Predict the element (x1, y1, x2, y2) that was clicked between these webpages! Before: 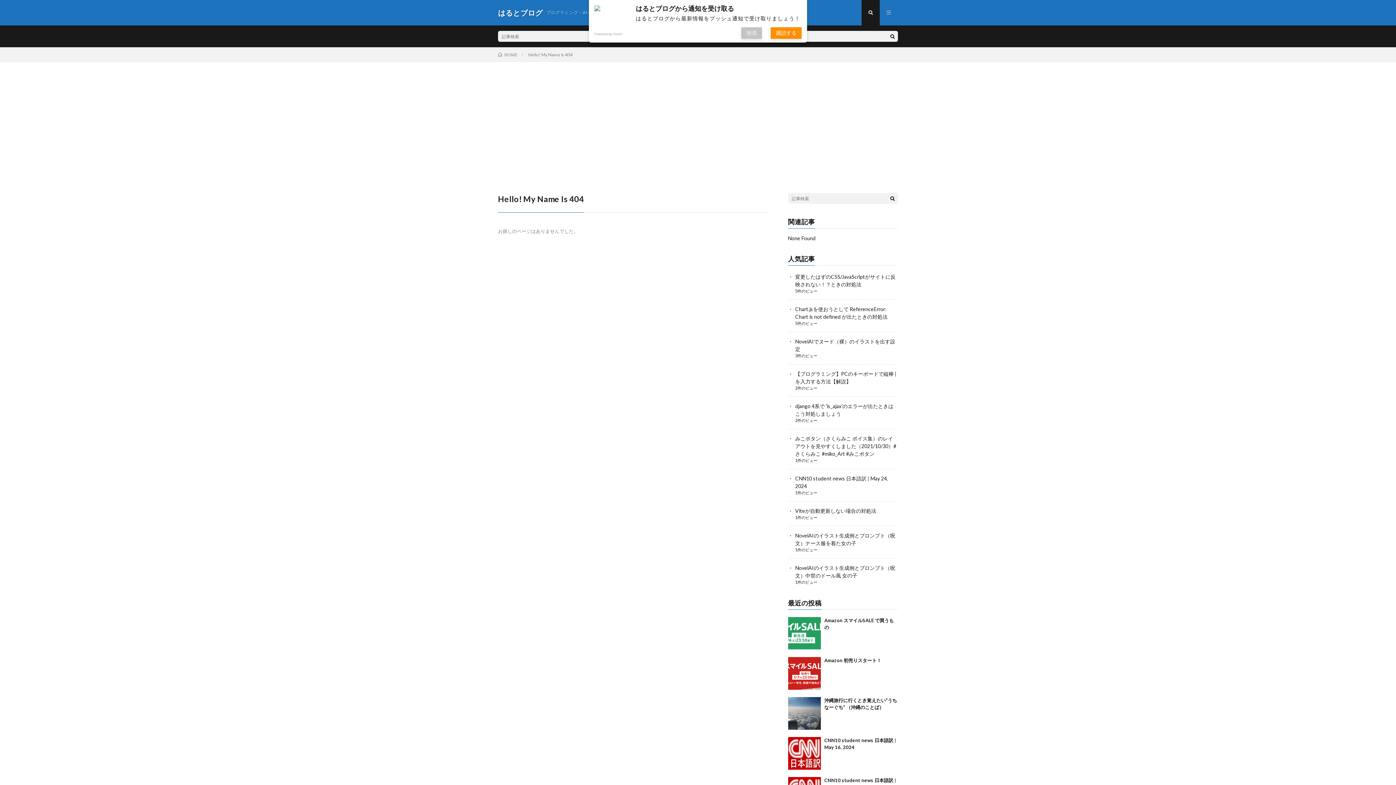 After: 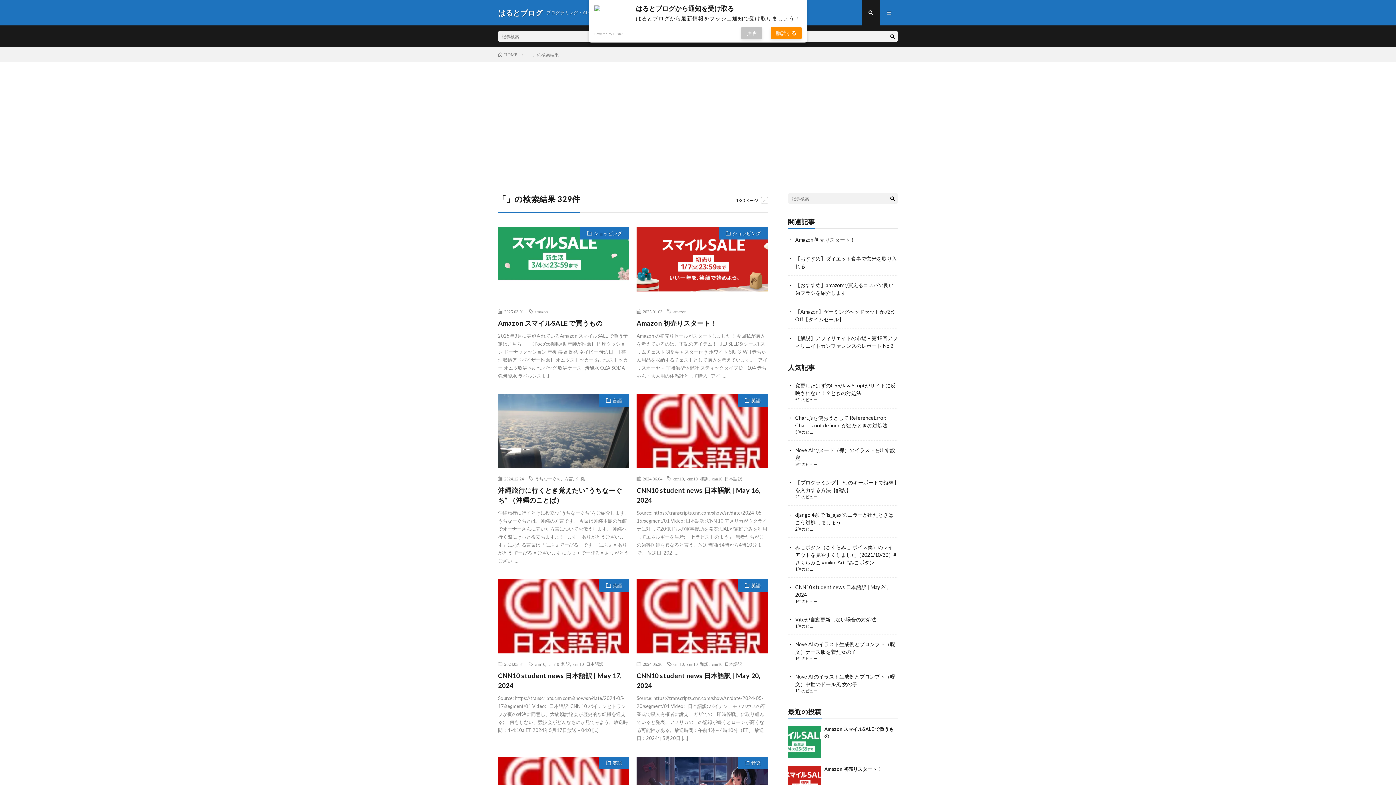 Action: bbox: (887, 30, 898, 41)